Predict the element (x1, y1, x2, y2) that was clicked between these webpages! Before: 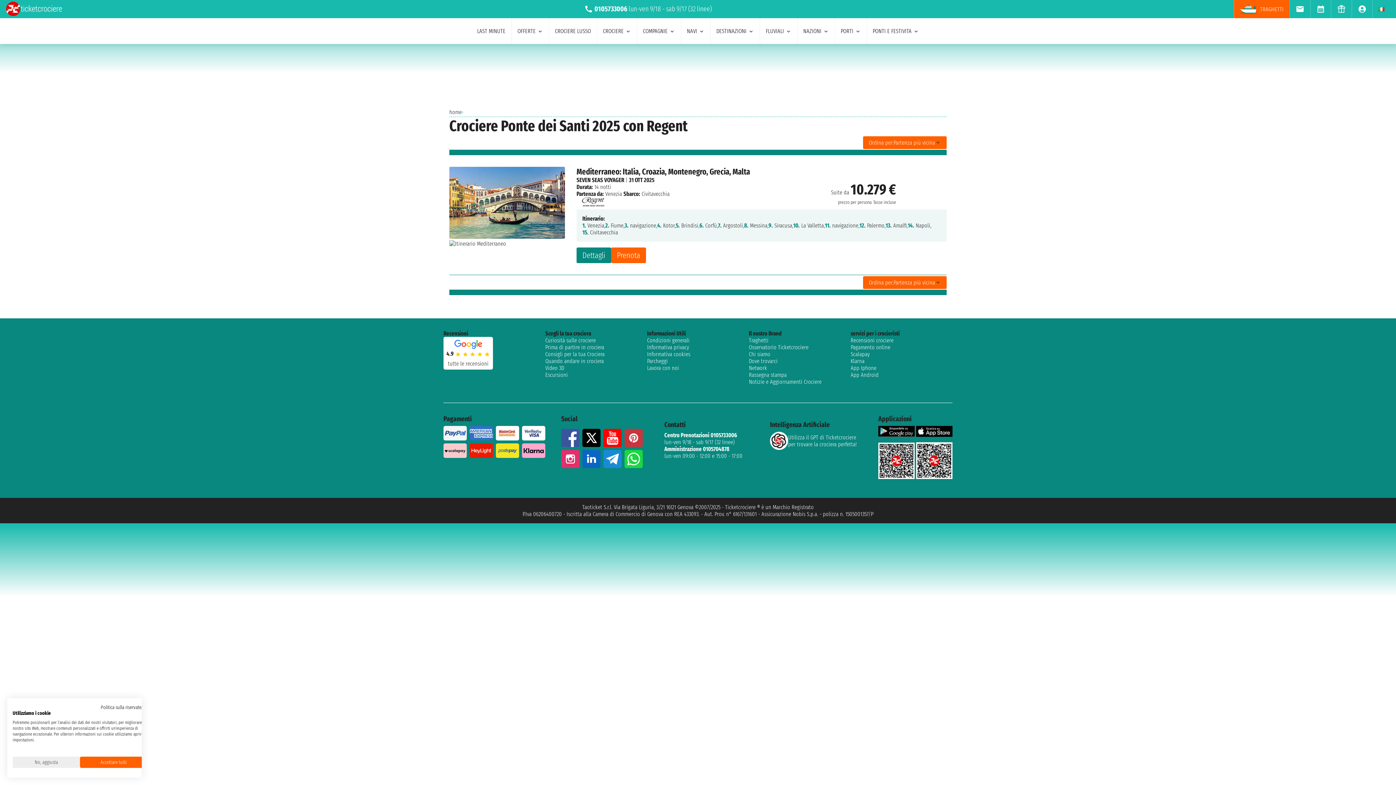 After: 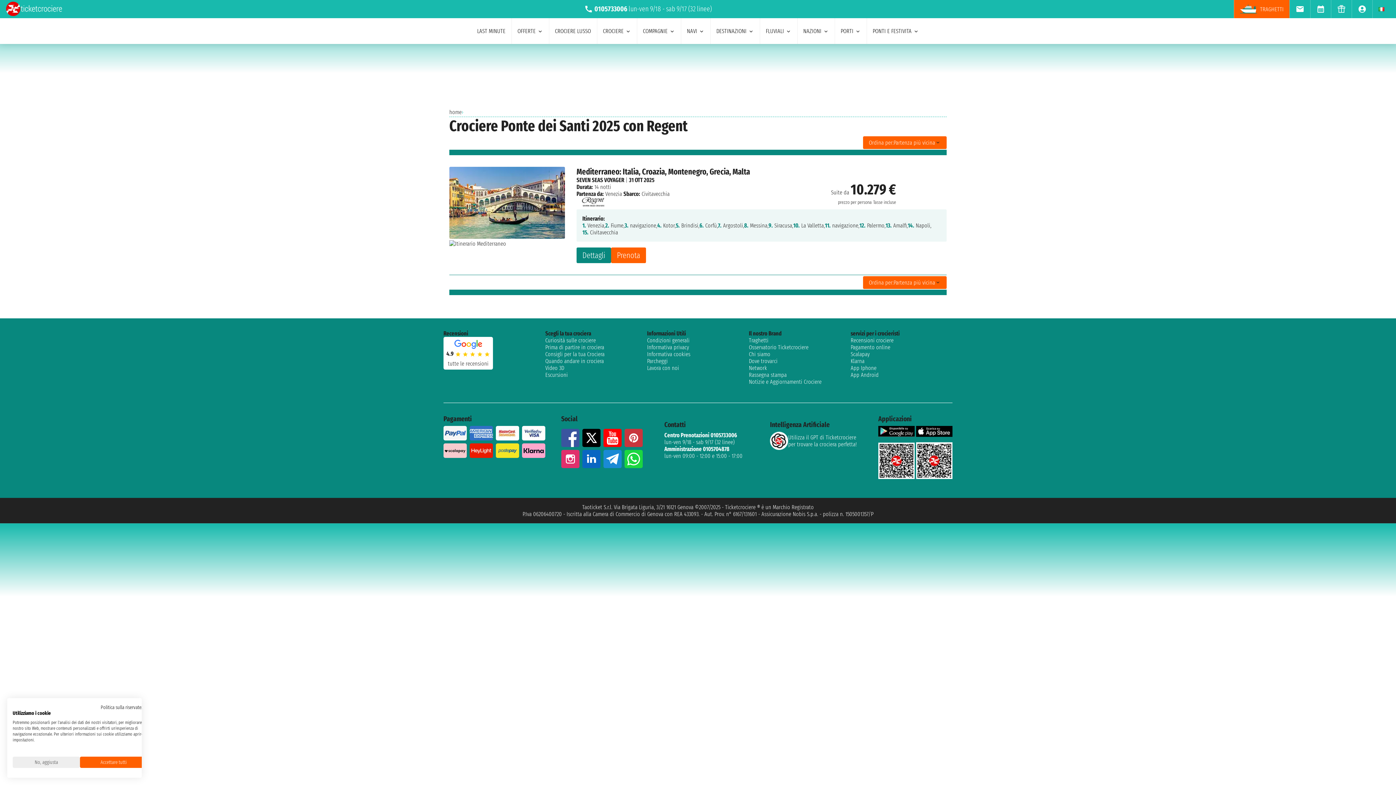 Action: bbox: (582, 429, 600, 447)